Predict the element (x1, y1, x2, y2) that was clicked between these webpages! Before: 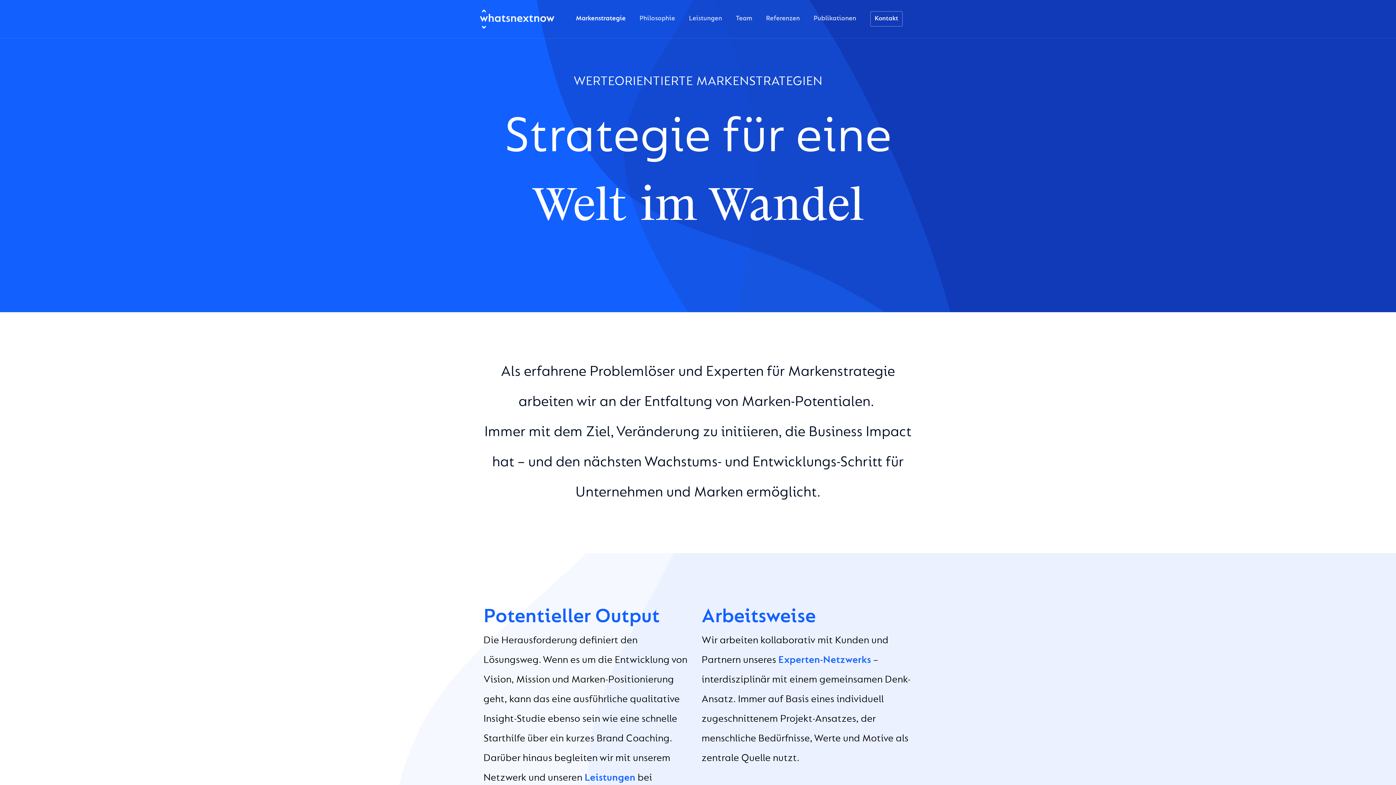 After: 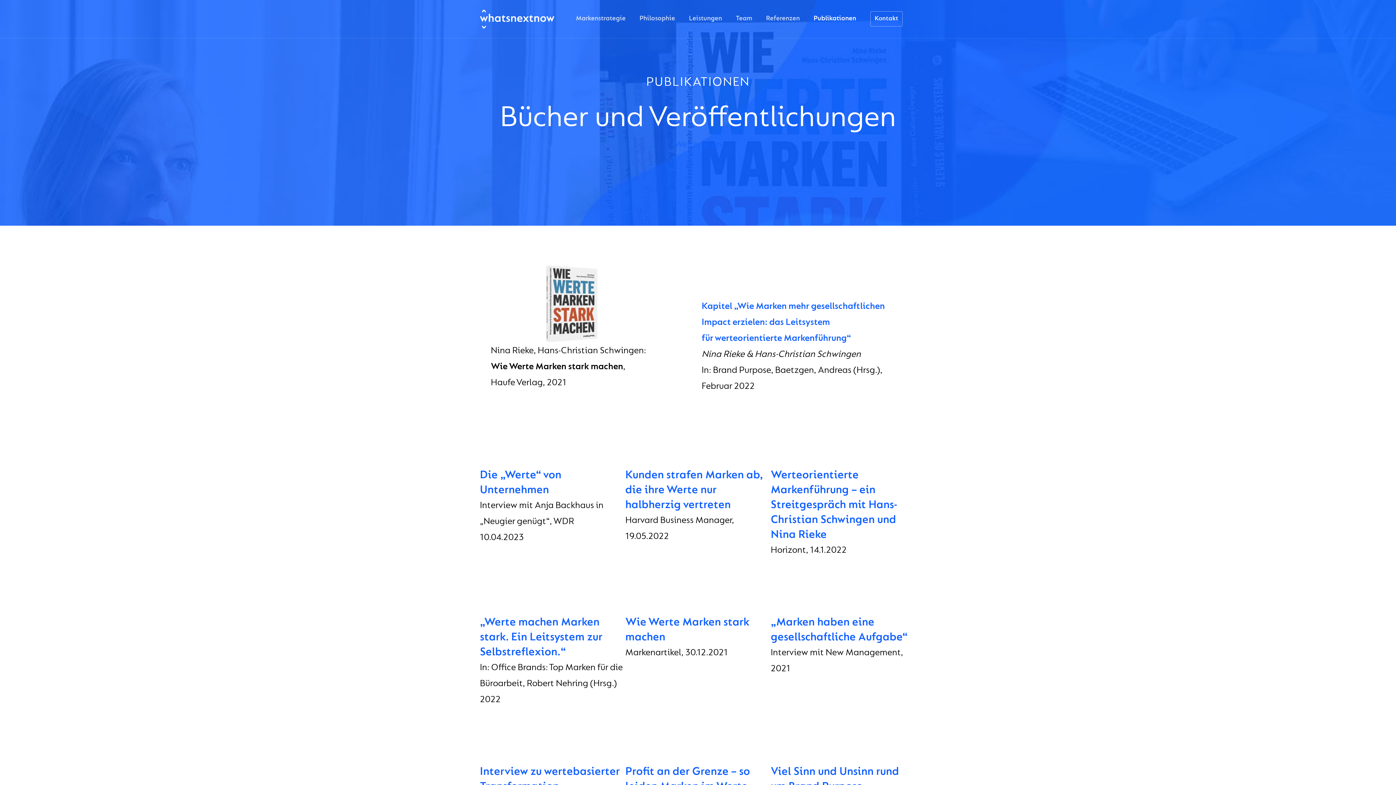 Action: bbox: (806, 0, 863, 37) label: Publikationen